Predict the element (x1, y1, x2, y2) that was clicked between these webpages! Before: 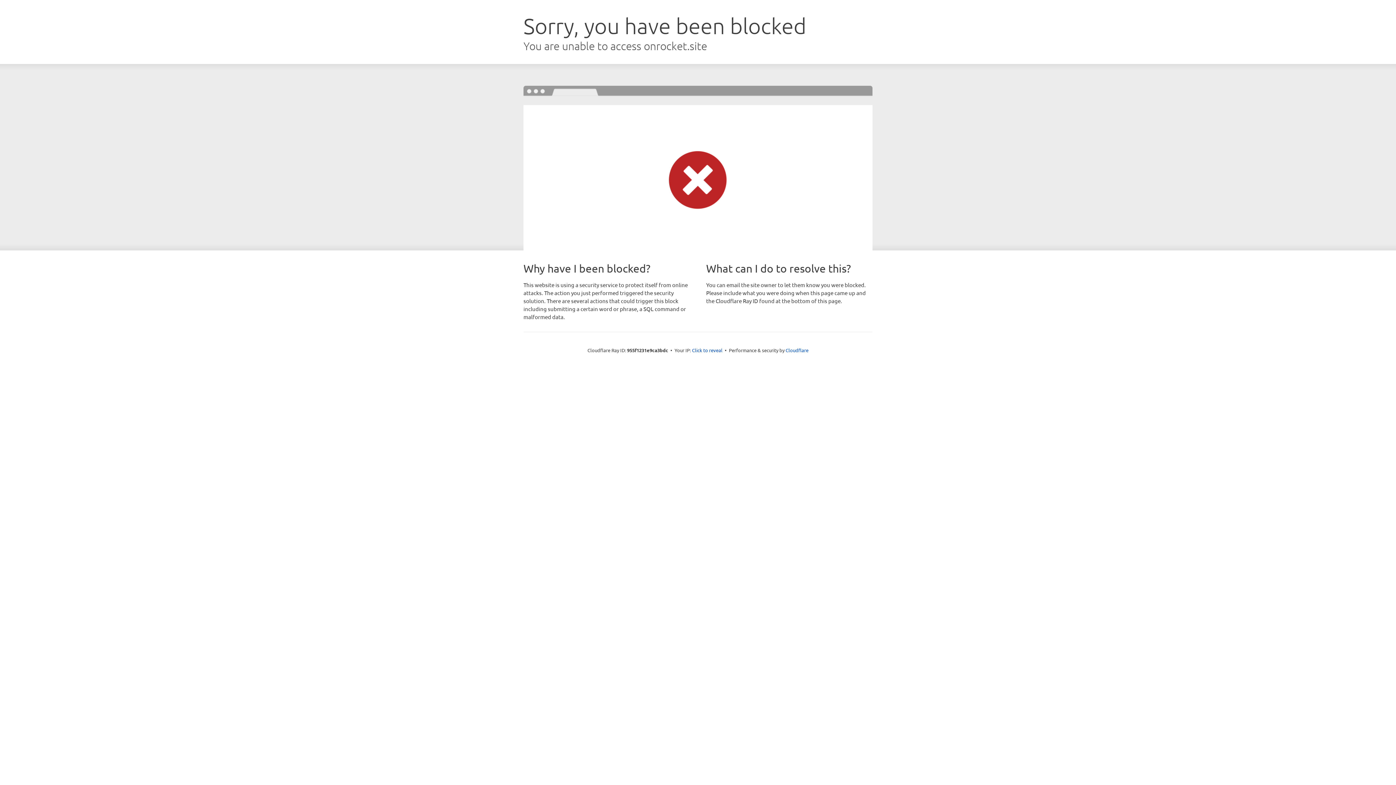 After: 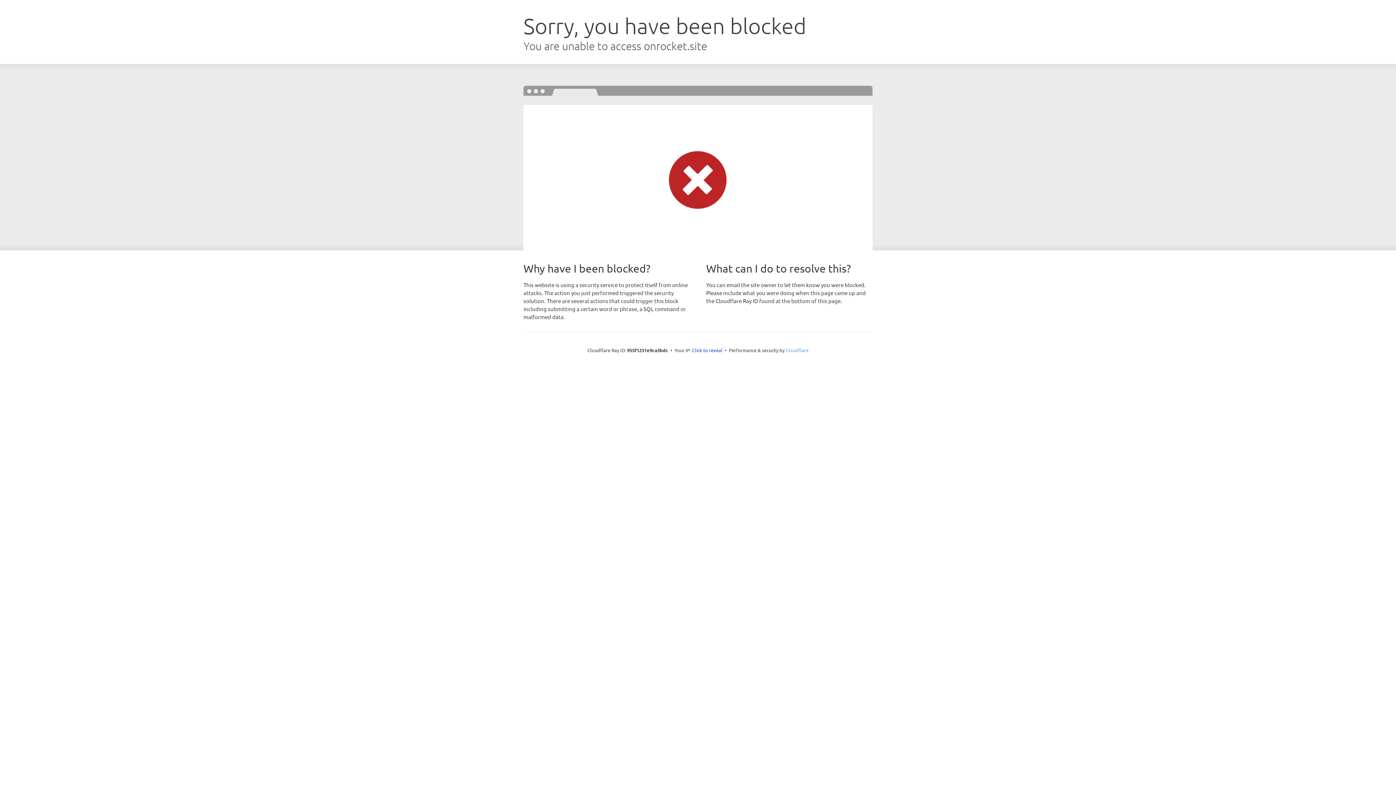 Action: label: Cloudflare bbox: (785, 347, 808, 353)